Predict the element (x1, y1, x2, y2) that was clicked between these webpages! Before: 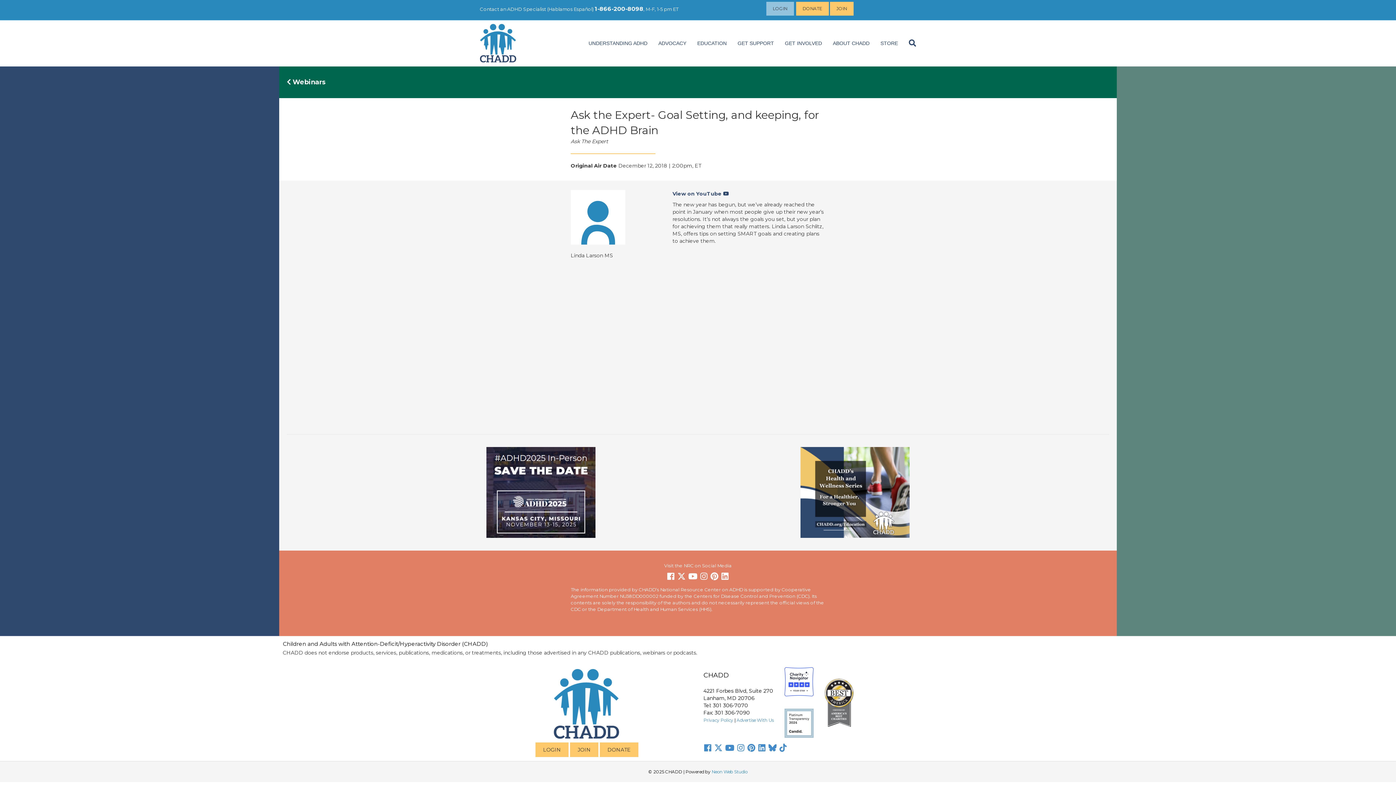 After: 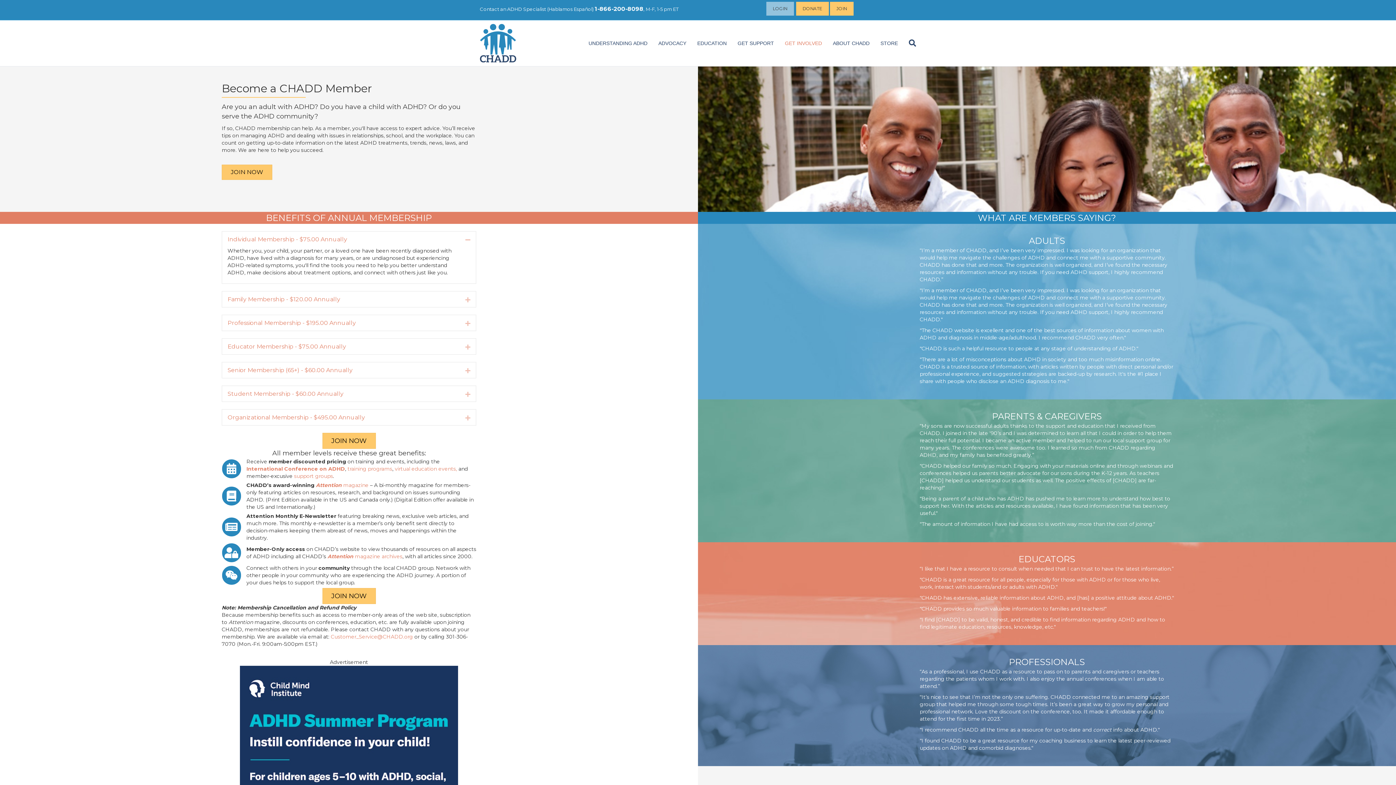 Action: label: JOIN bbox: (570, 742, 598, 757)